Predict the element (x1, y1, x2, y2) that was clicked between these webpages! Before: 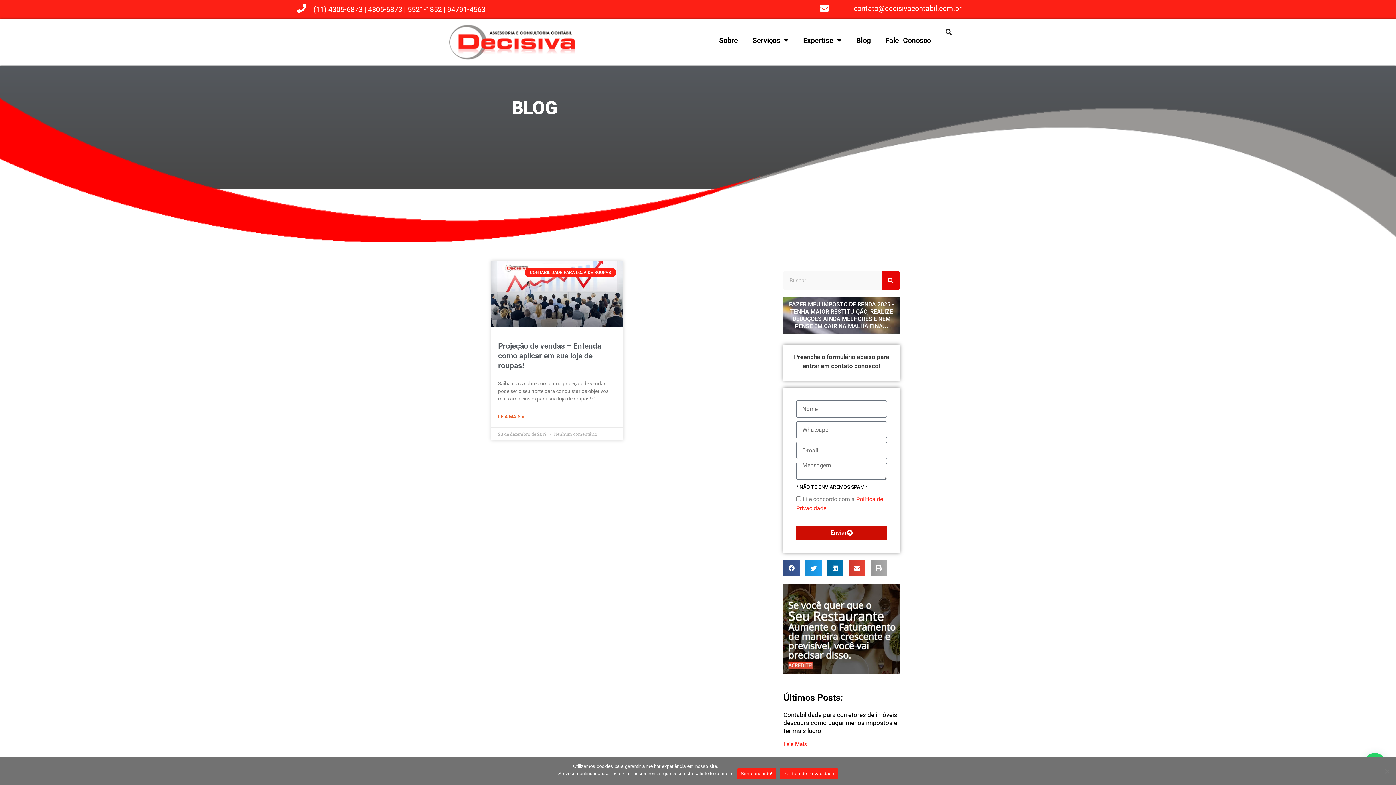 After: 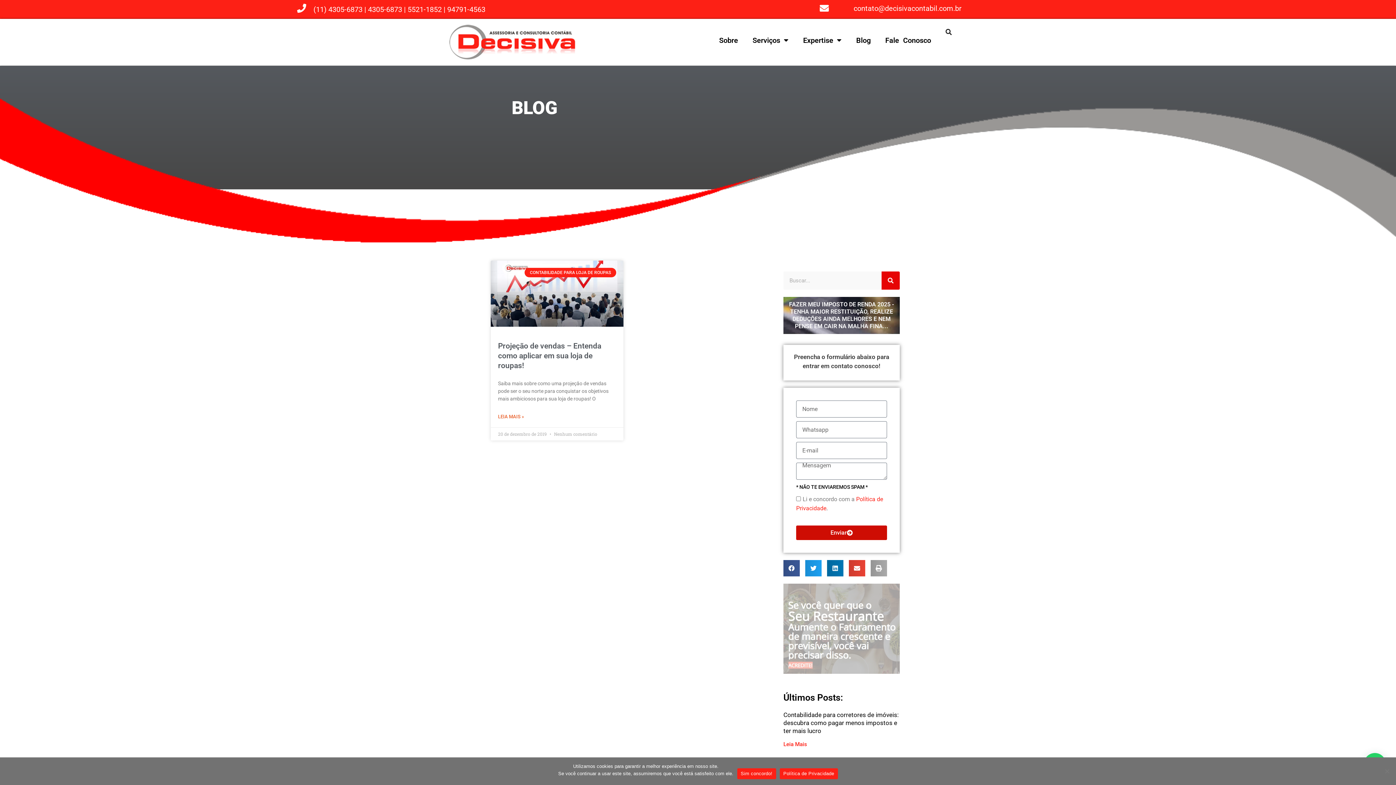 Action: bbox: (783, 583, 899, 674)